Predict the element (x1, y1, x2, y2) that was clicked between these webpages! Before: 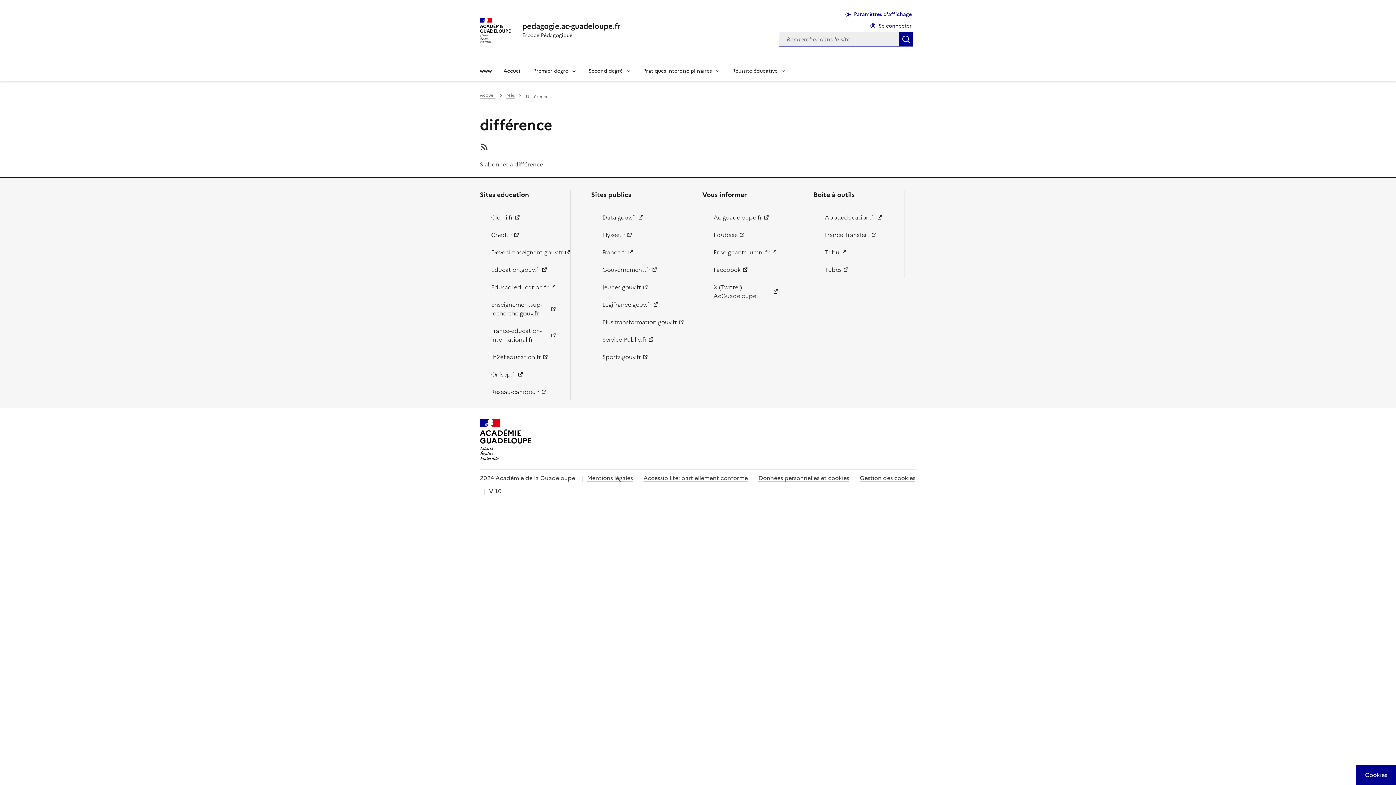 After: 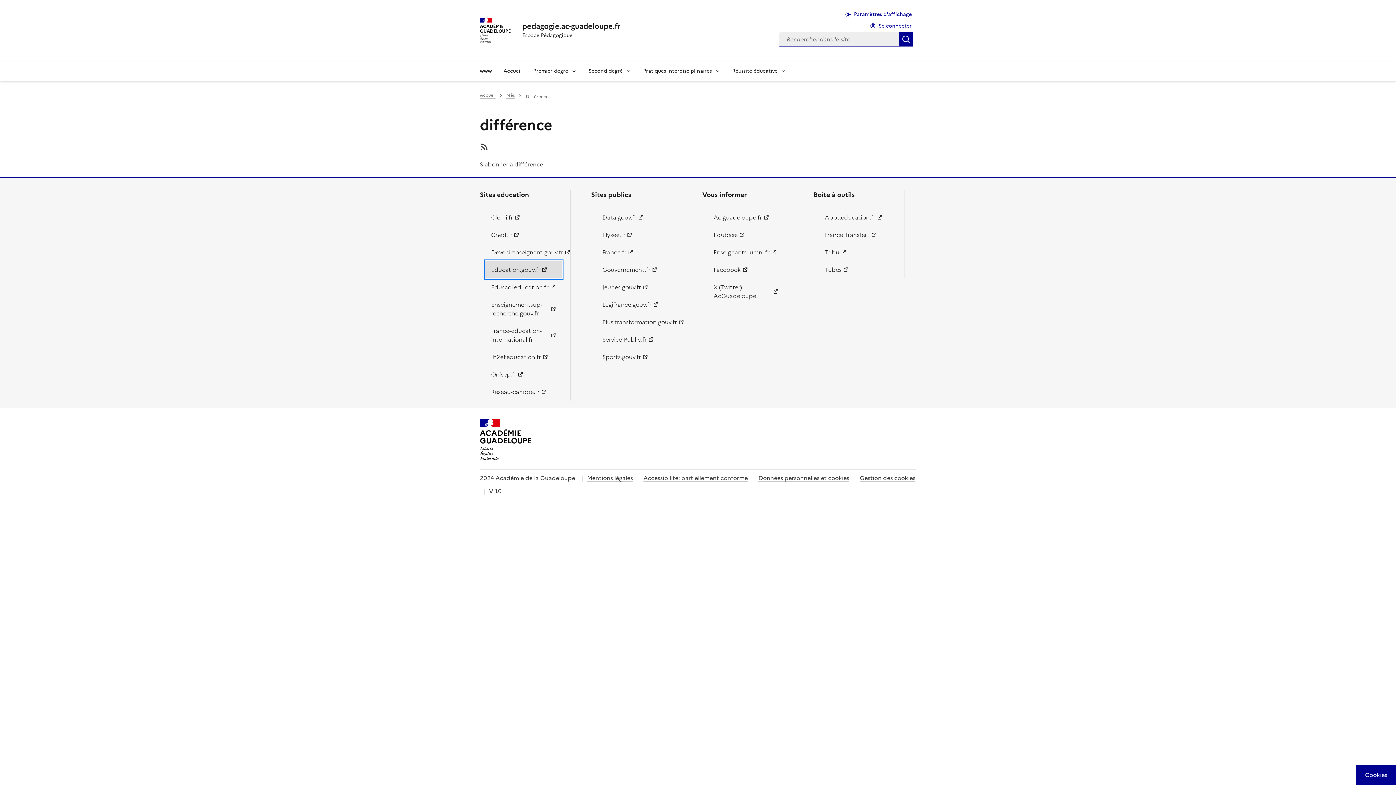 Action: label: Education.gouv.fr bbox: (485, 261, 562, 278)